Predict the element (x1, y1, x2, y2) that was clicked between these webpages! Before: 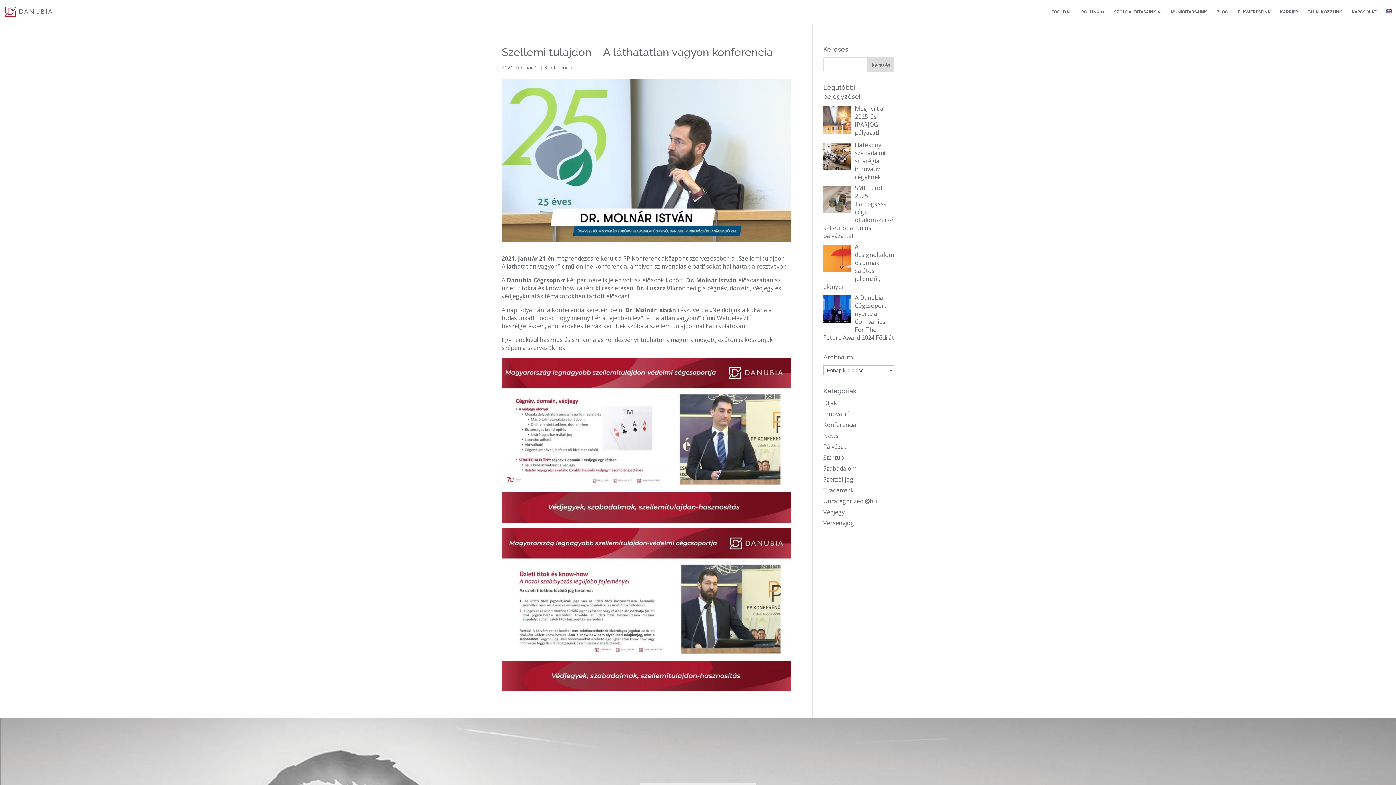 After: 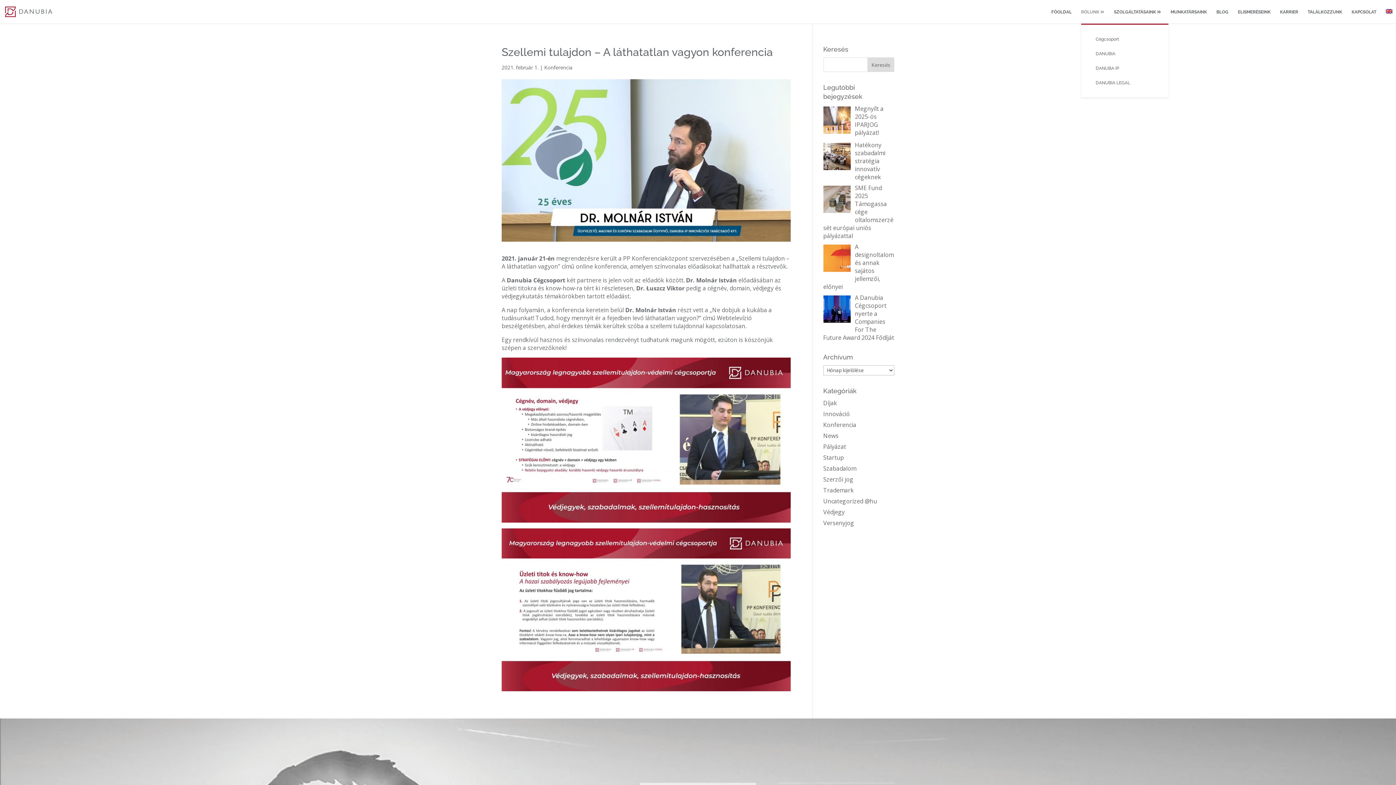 Action: bbox: (1081, 9, 1104, 23) label: RÓLUNK 